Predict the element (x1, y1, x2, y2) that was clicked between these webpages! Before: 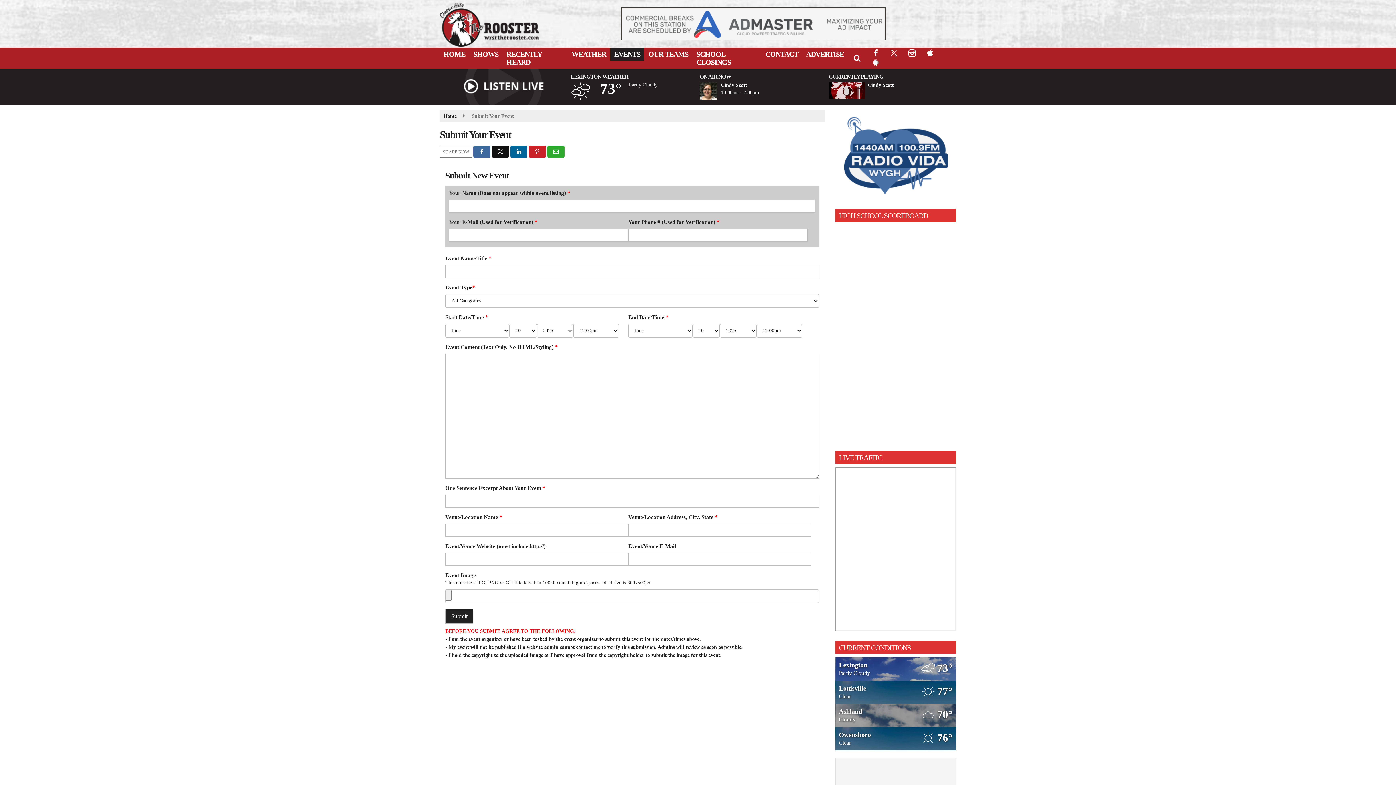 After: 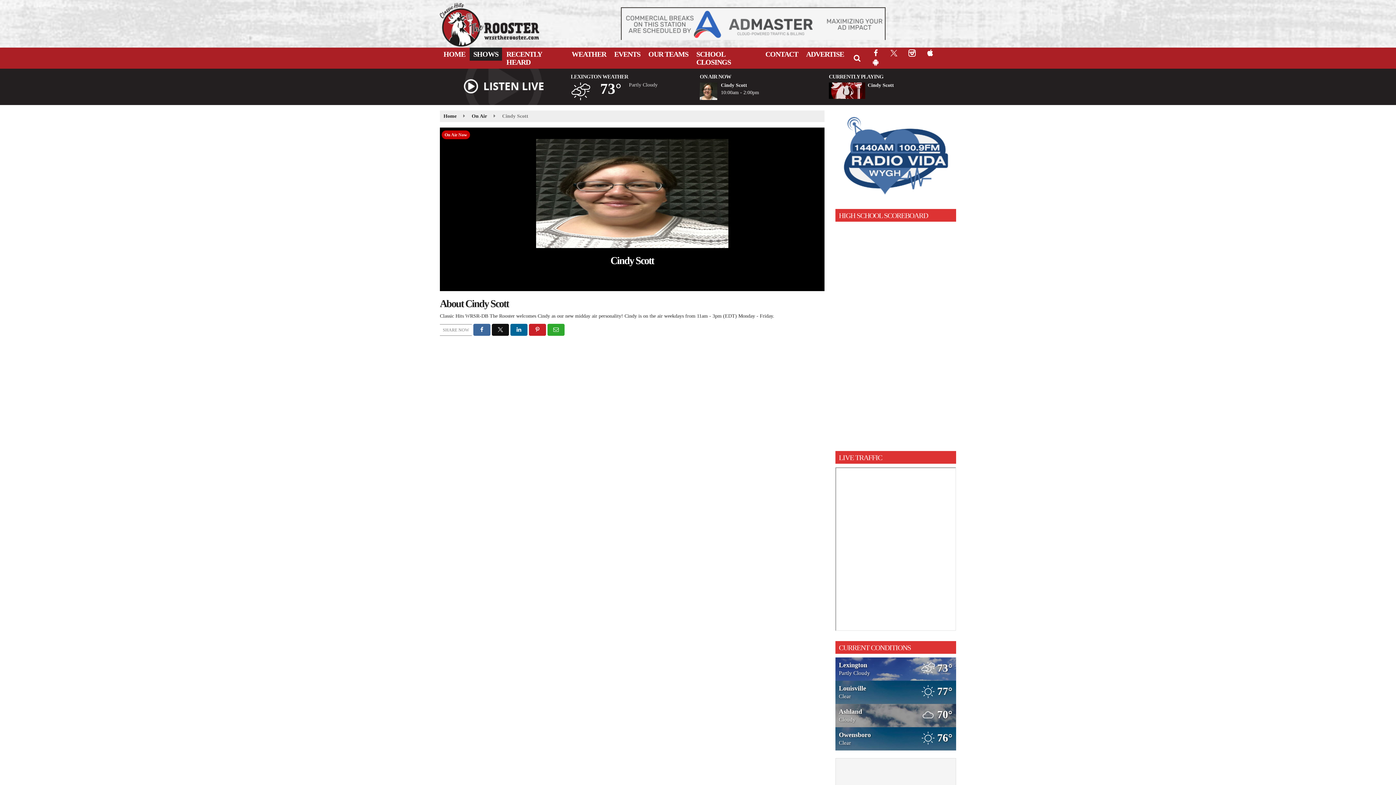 Action: bbox: (708, 82, 726, 100)